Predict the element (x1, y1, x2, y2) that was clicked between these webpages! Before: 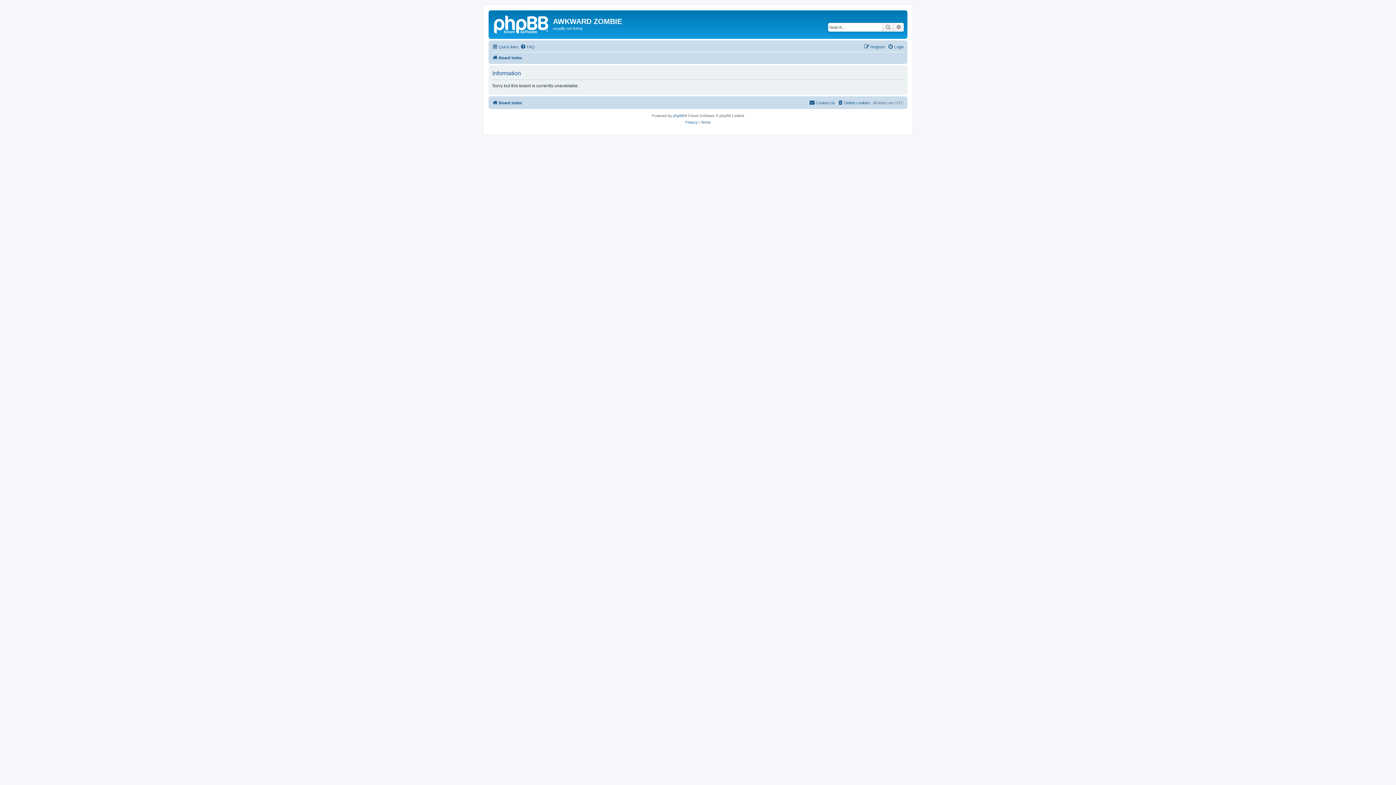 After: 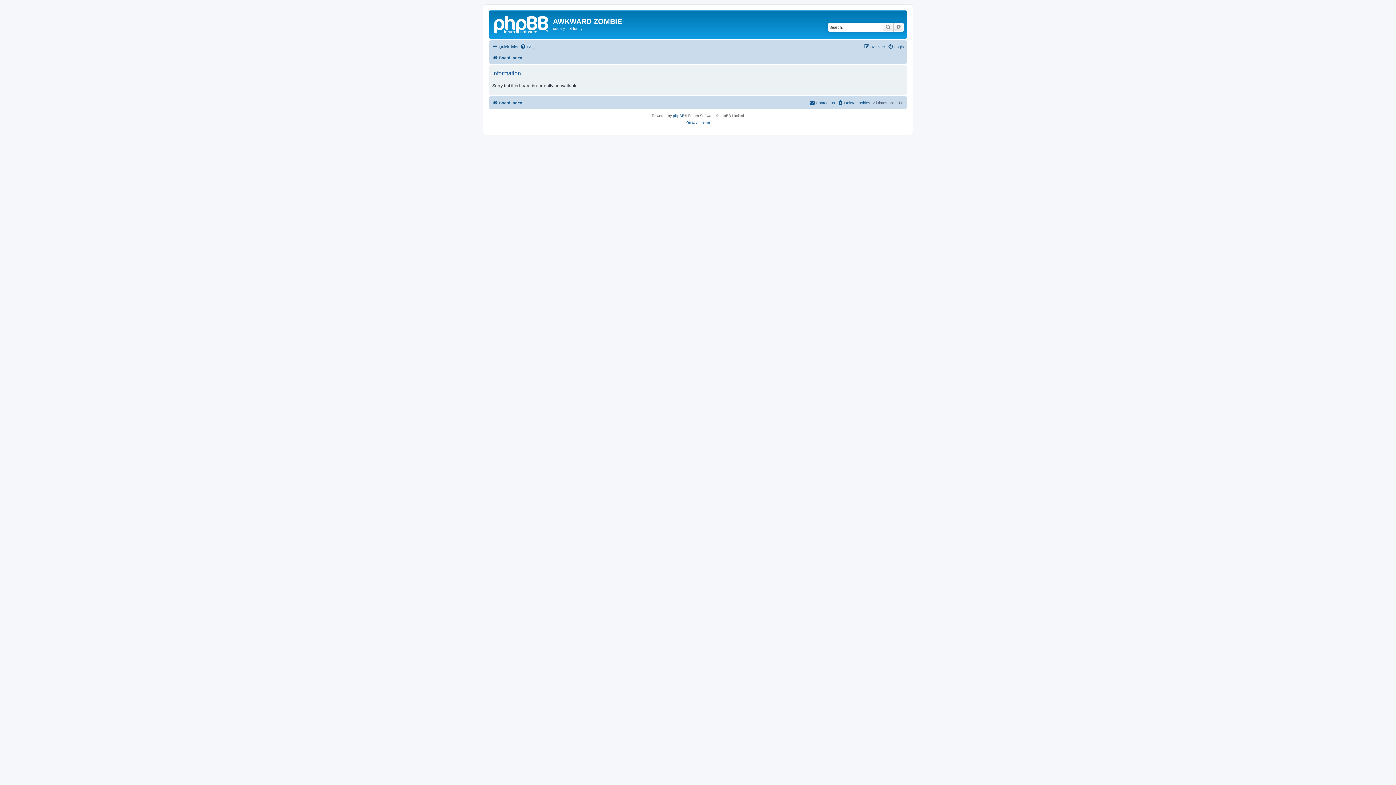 Action: label: Search bbox: (882, 22, 893, 31)